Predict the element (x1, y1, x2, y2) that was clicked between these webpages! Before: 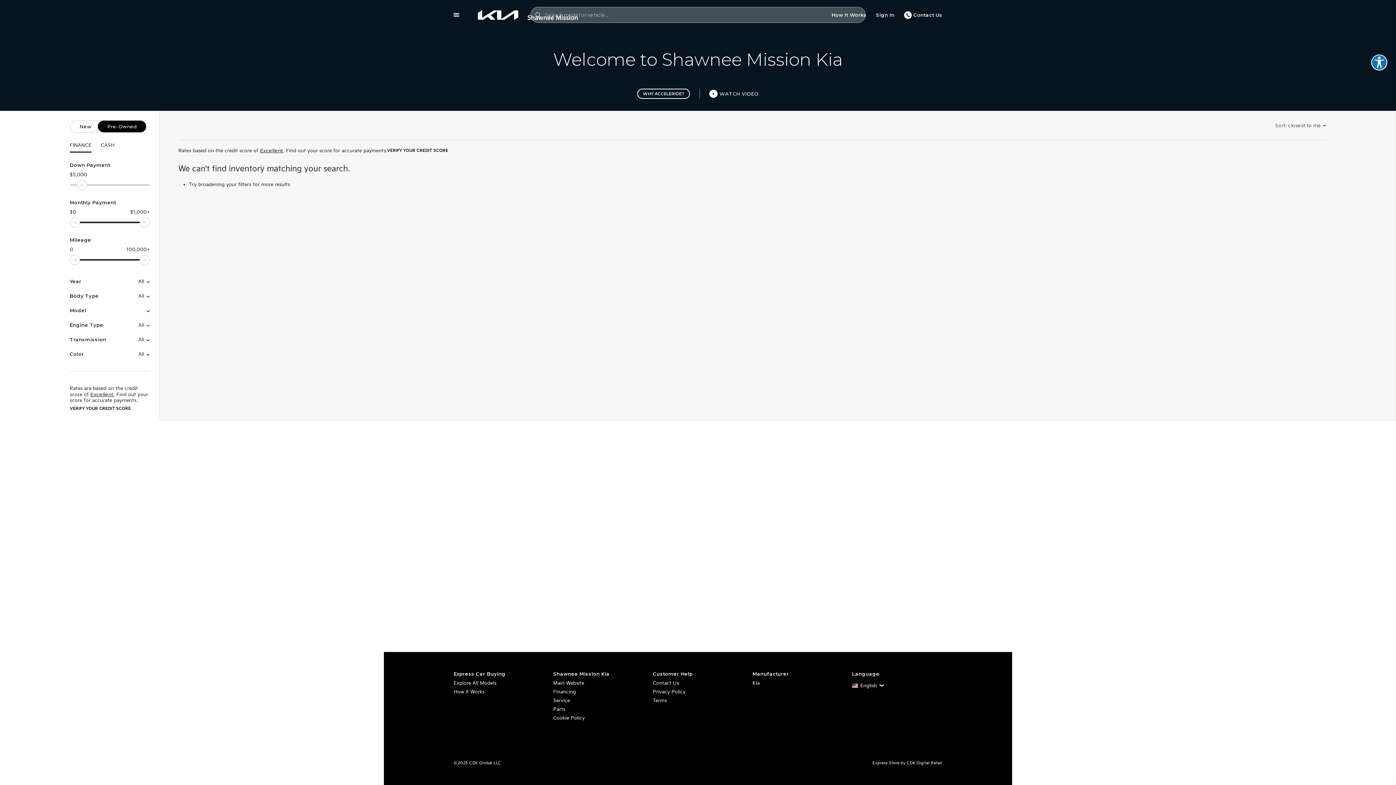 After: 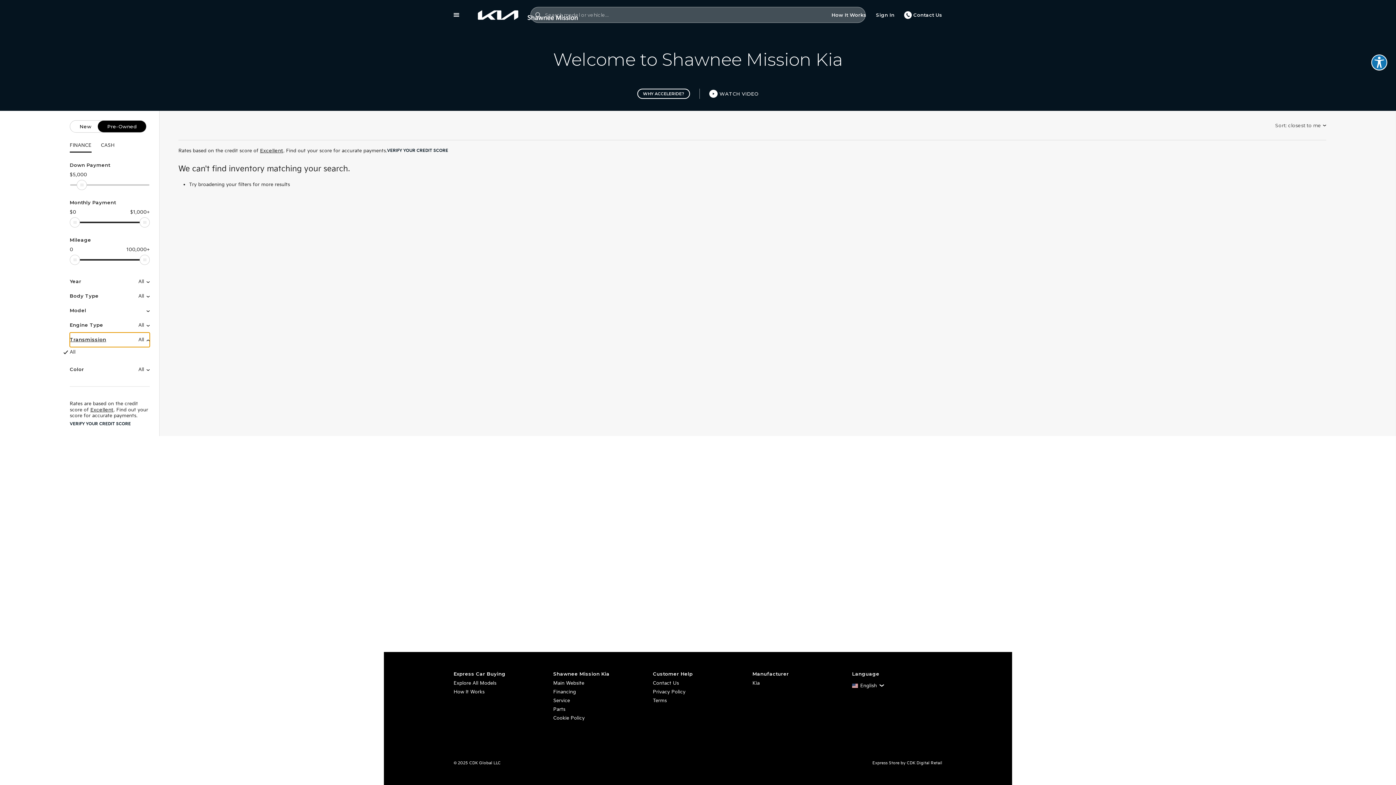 Action: bbox: (69, 332, 149, 347) label: Transmission
All